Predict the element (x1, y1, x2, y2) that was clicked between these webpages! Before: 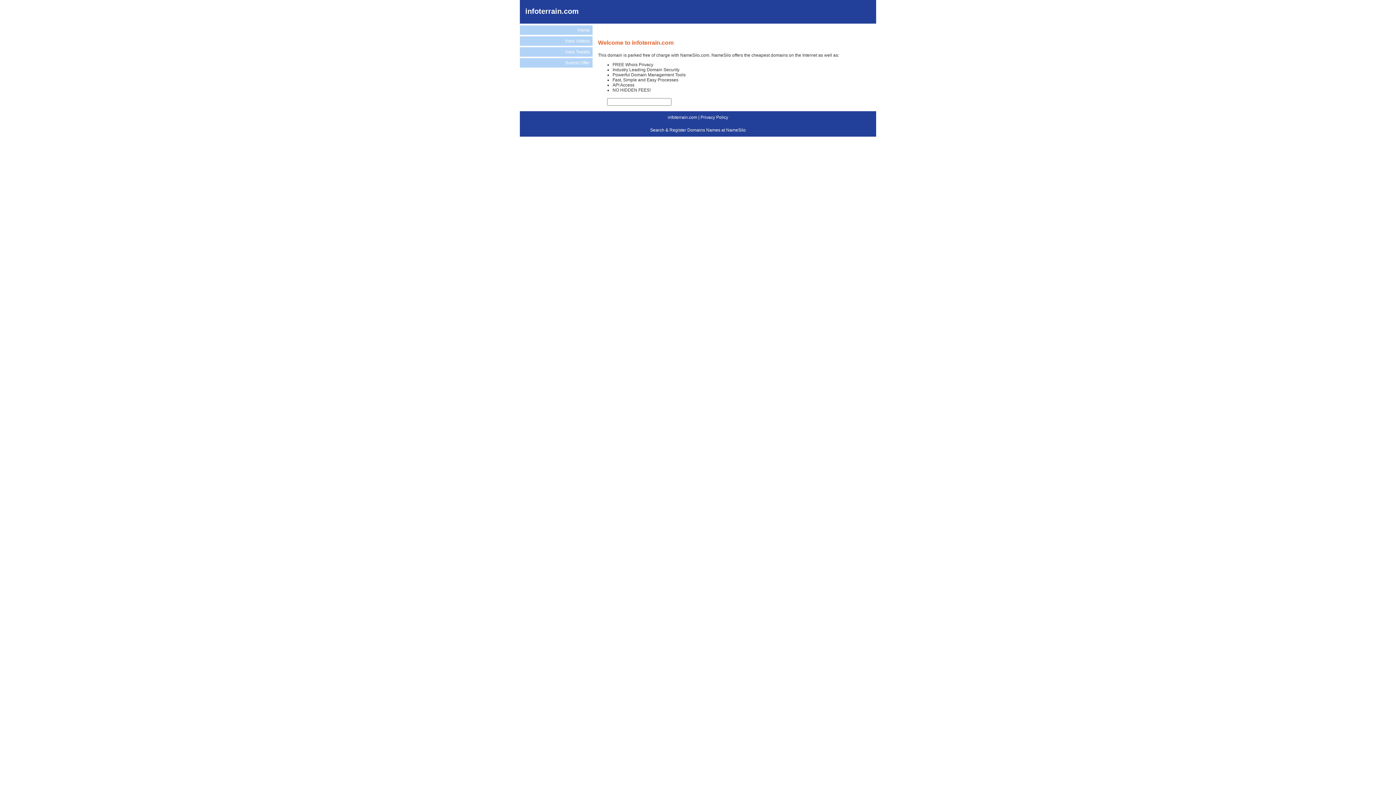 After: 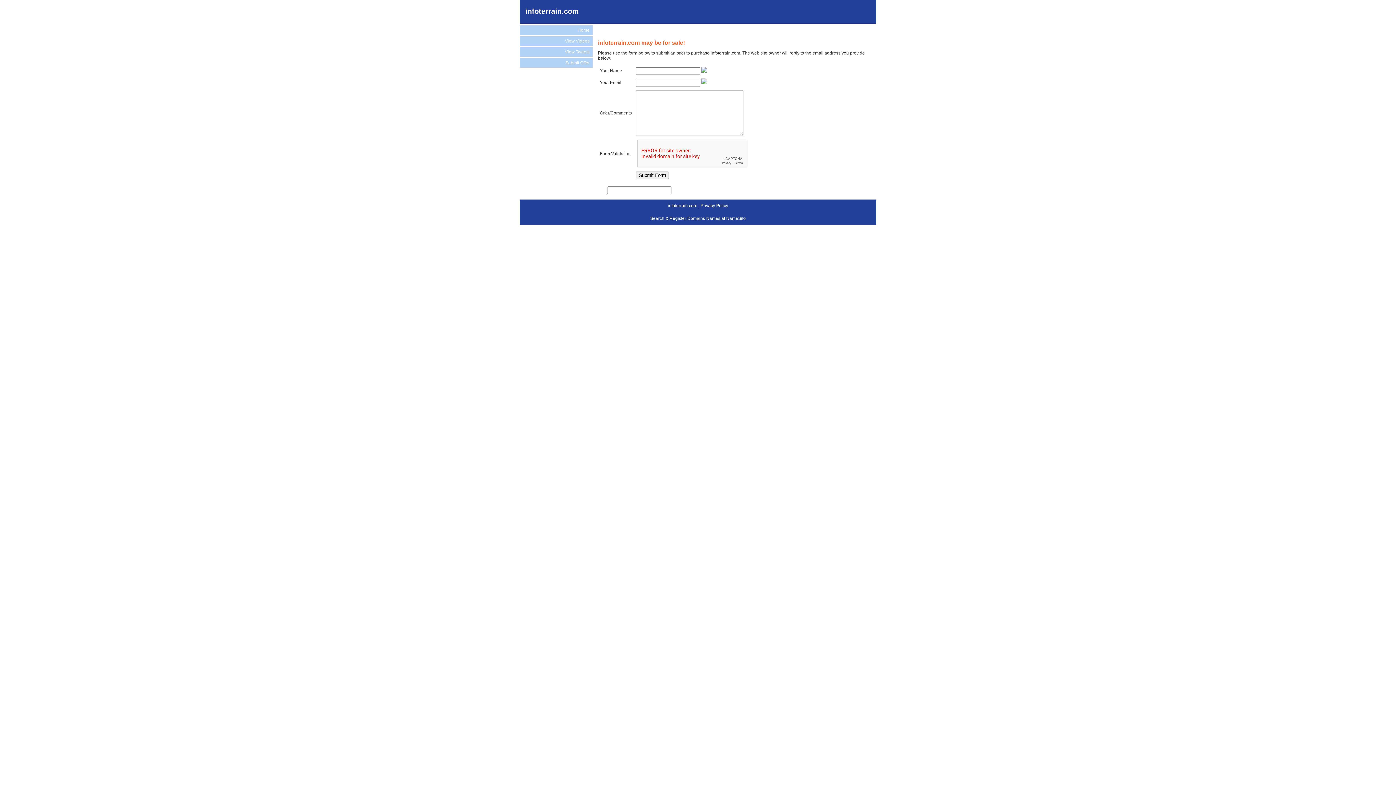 Action: bbox: (520, 58, 592, 67) label: Submit Offer